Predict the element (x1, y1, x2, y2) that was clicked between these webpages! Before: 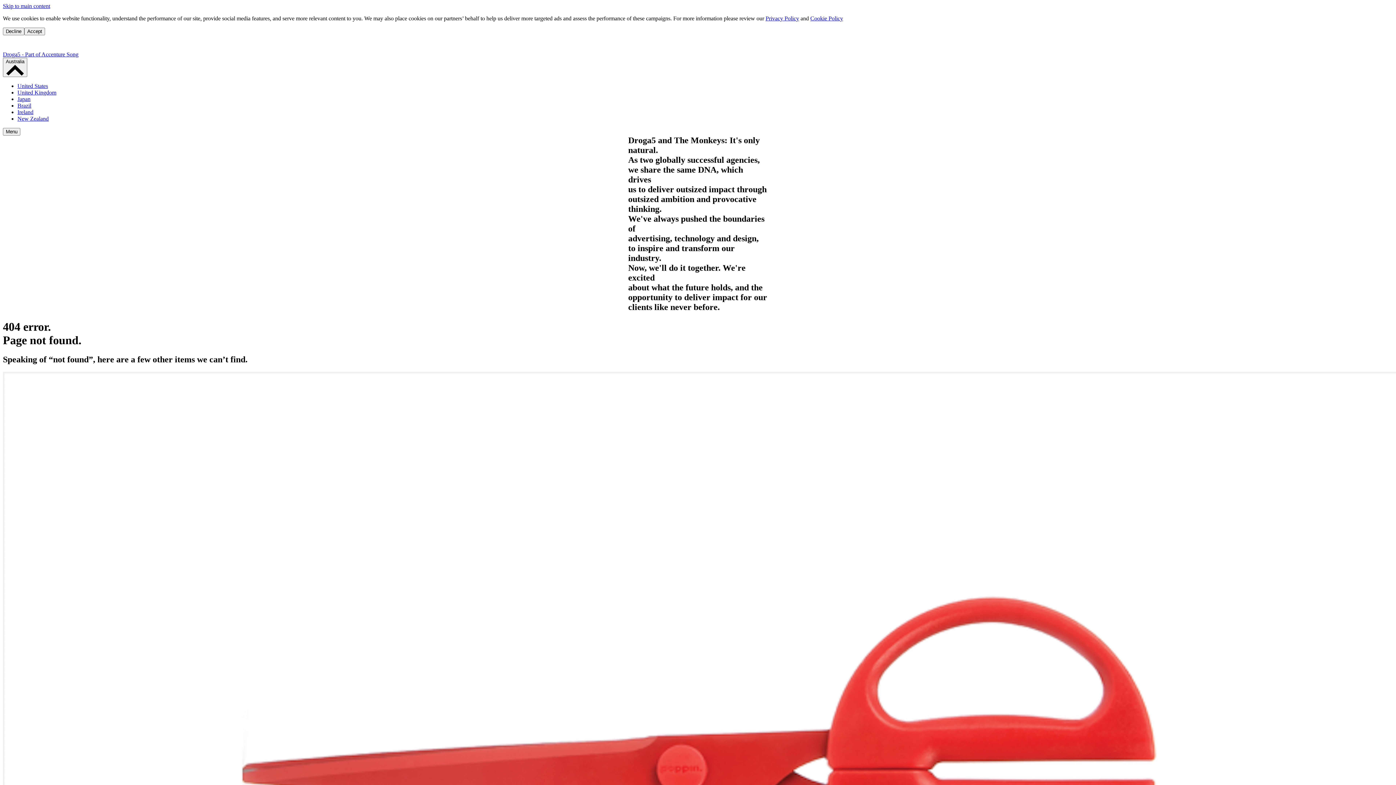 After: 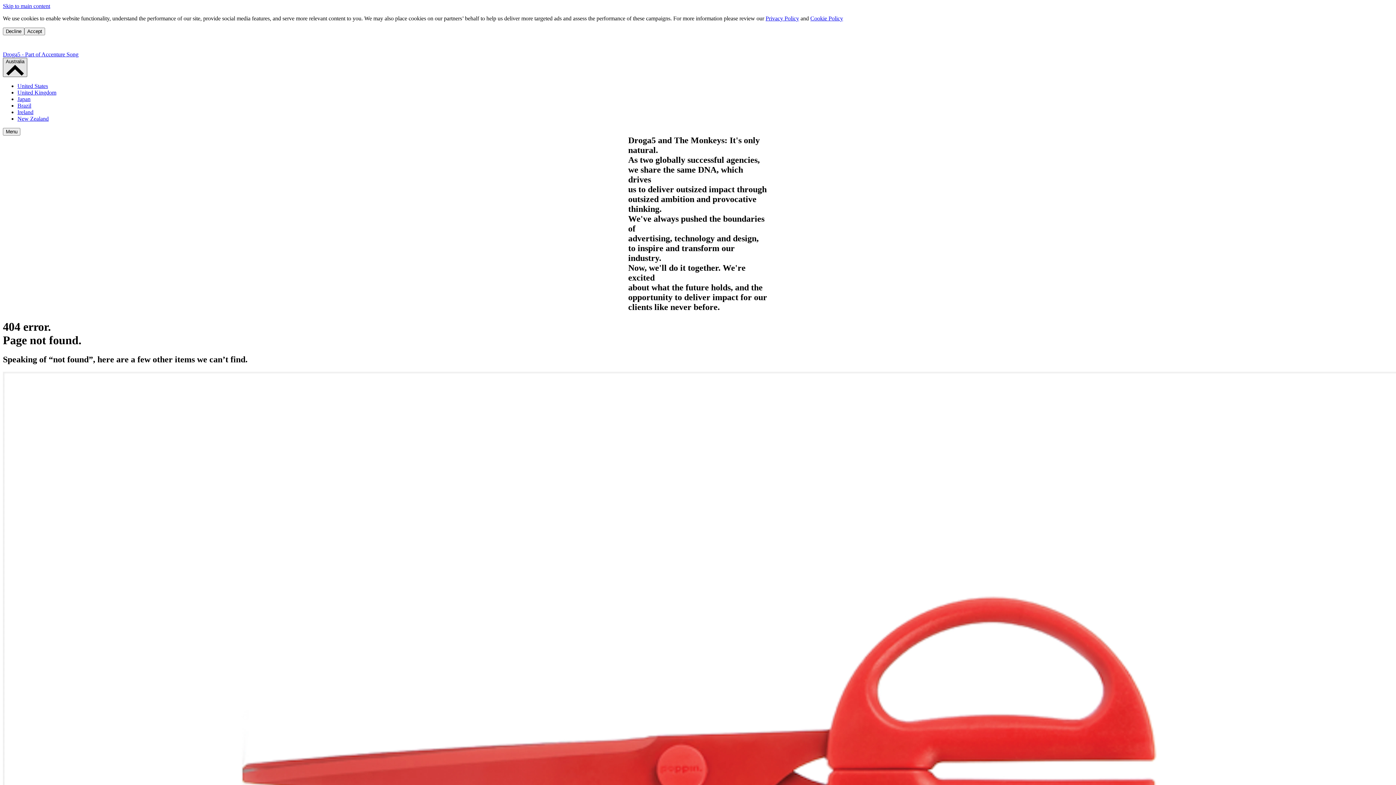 Action: label: Australia bbox: (2, 50, 27, 70)